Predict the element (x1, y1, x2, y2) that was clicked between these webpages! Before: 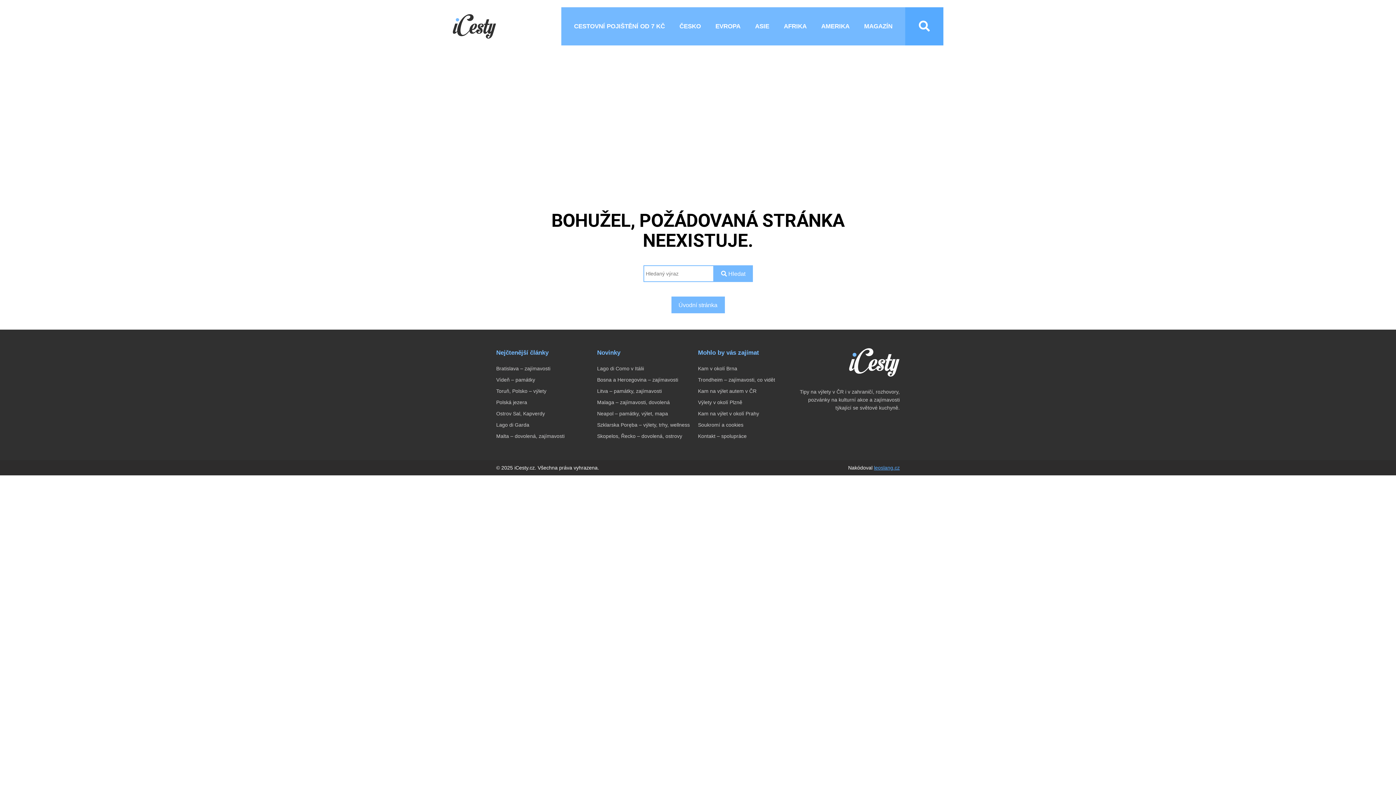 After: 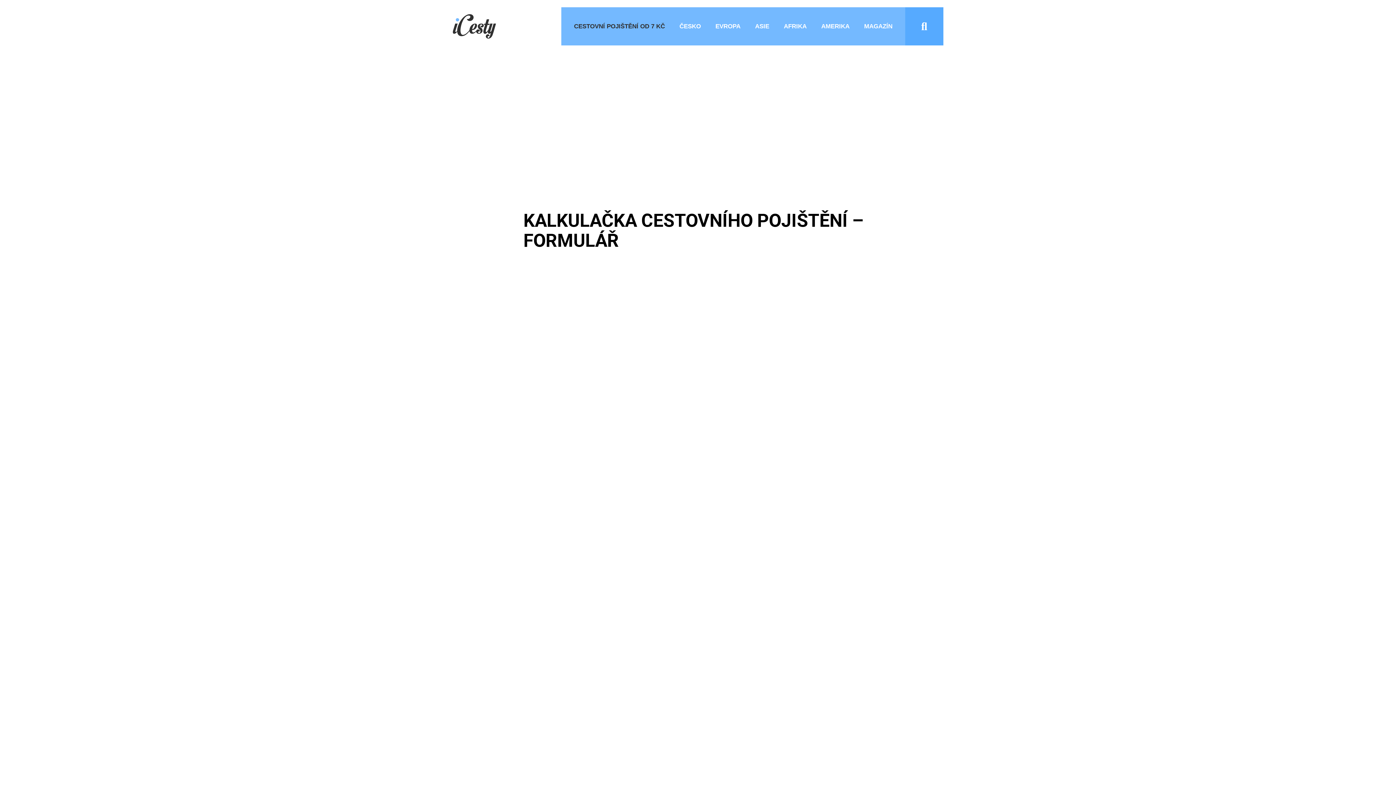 Action: bbox: (574, 7, 665, 45) label: CESTOVNÍ POJIŠTĚNÍ OD 7 KČ